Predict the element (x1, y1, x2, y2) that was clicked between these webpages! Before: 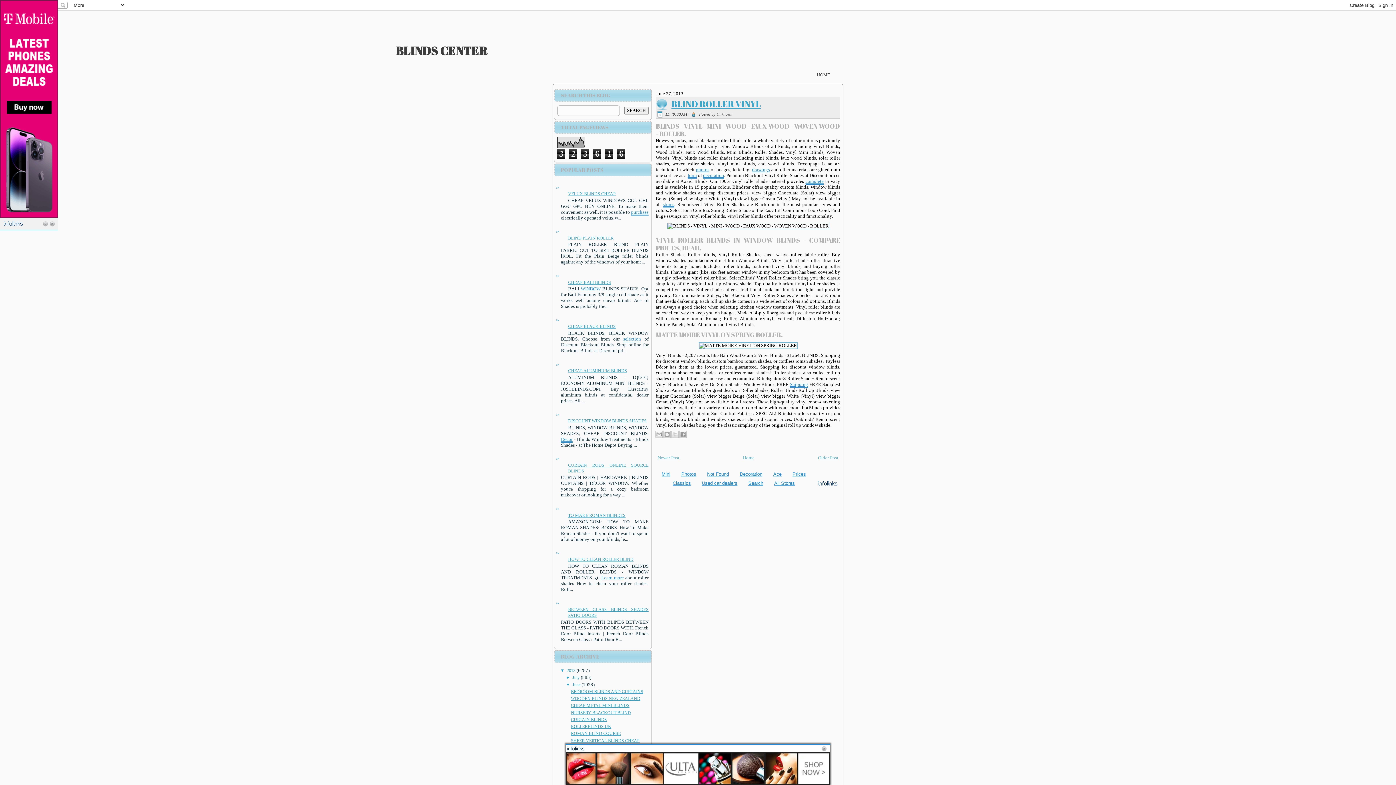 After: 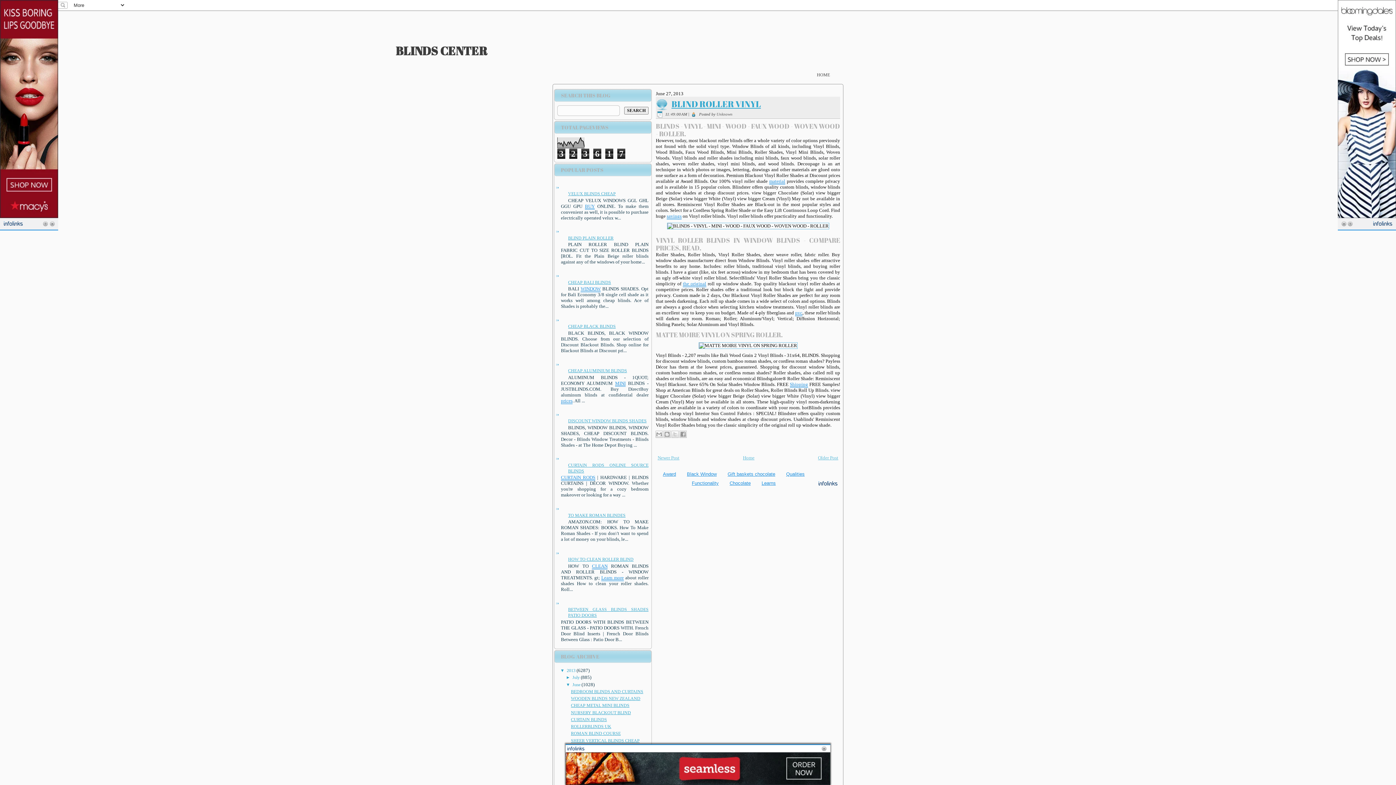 Action: label: BLIND ROLLER VINYL bbox: (671, 98, 761, 109)